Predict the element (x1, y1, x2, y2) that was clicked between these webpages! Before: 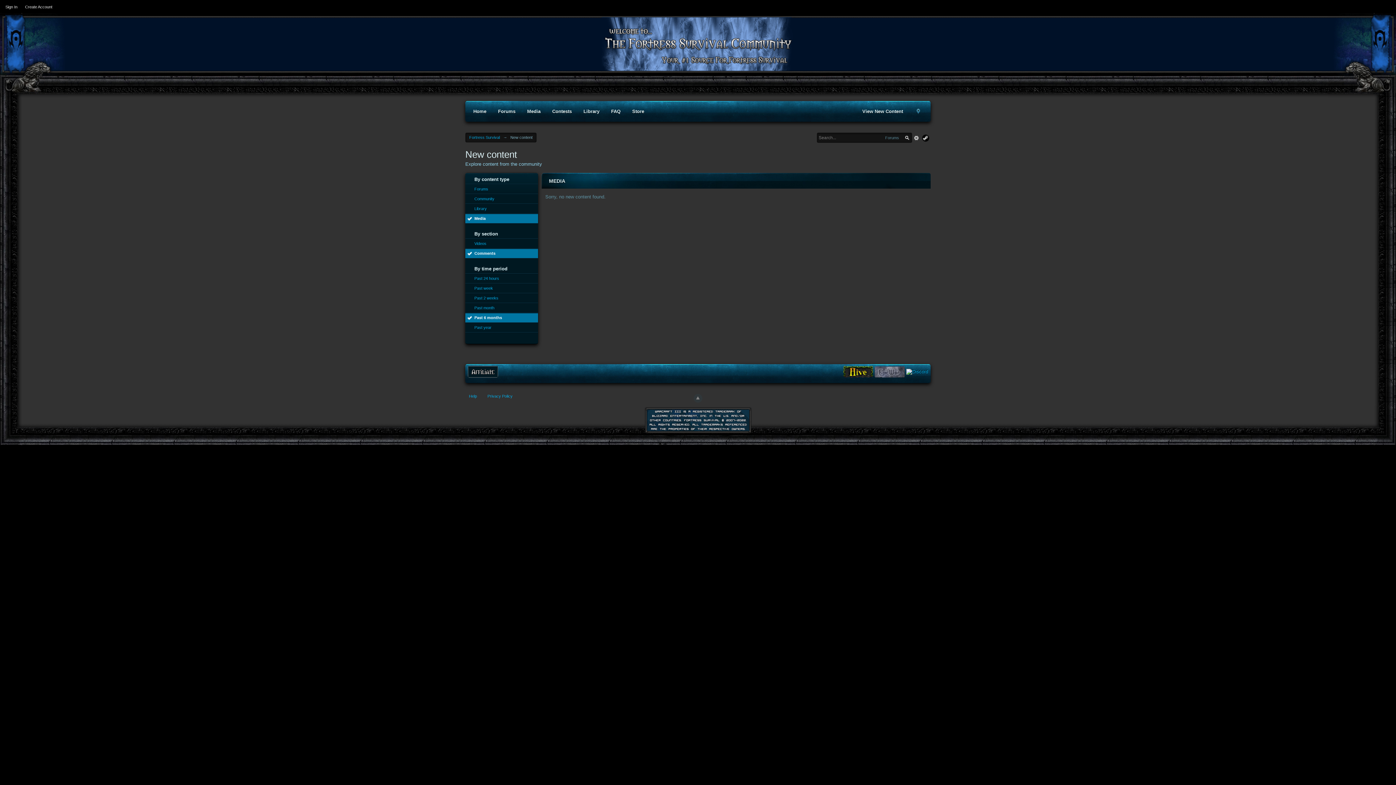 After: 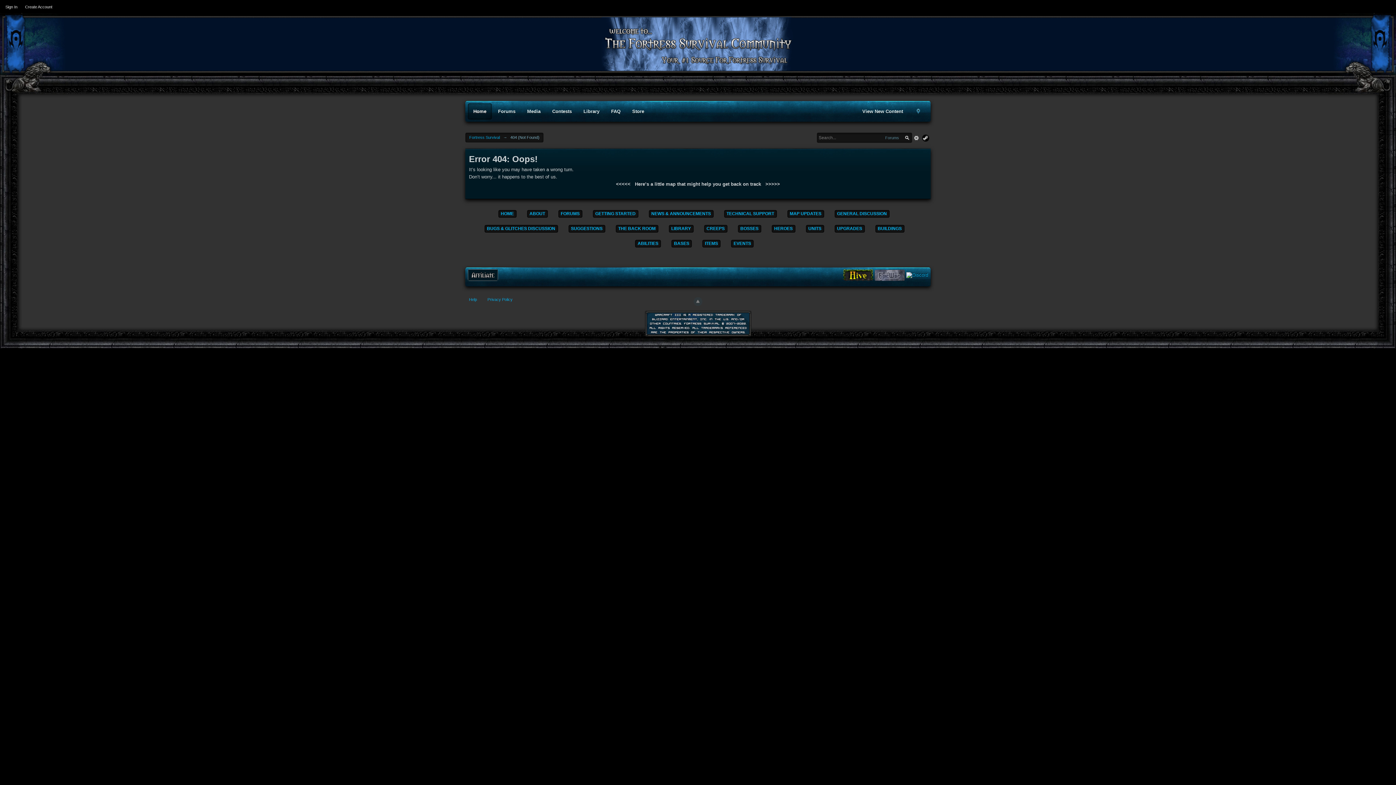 Action: bbox: (468, 103, 492, 119) label: Home